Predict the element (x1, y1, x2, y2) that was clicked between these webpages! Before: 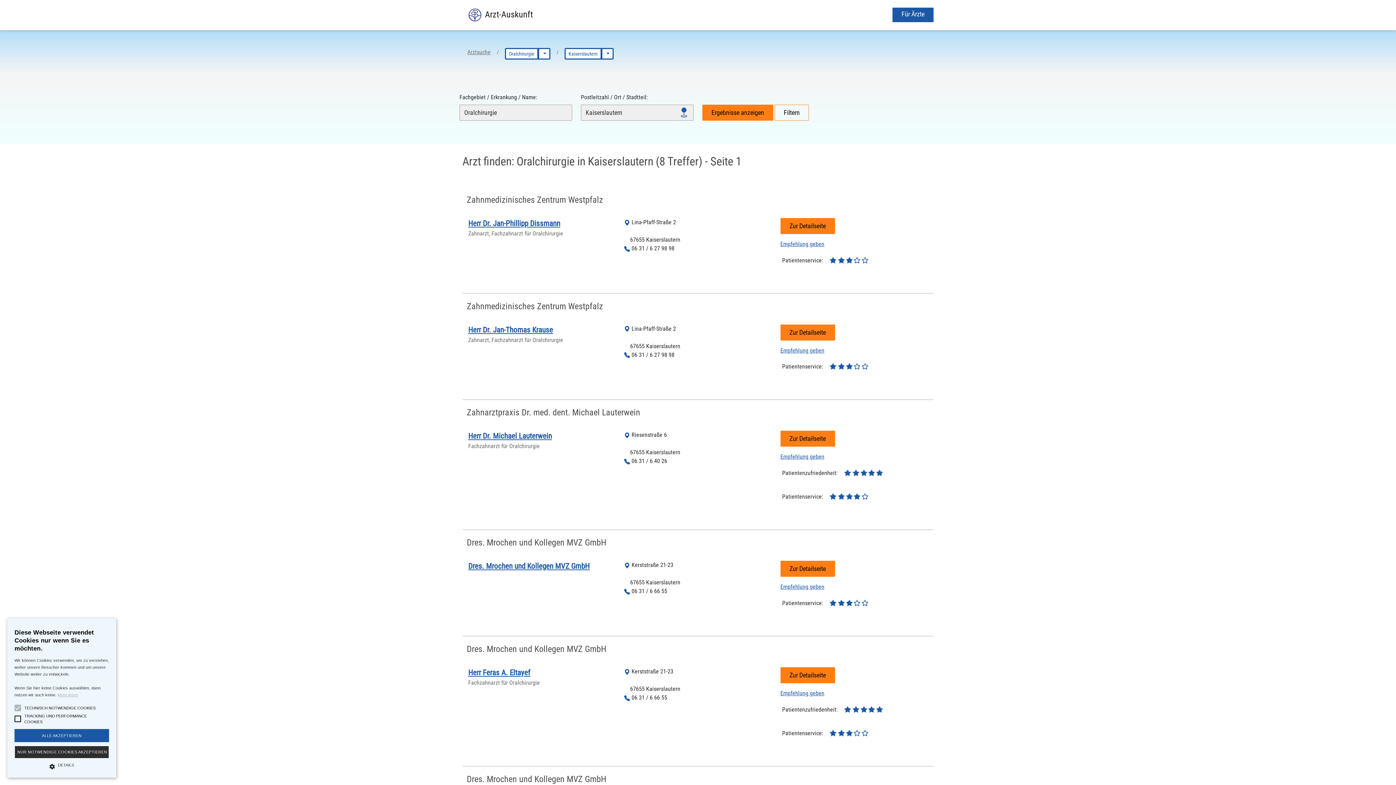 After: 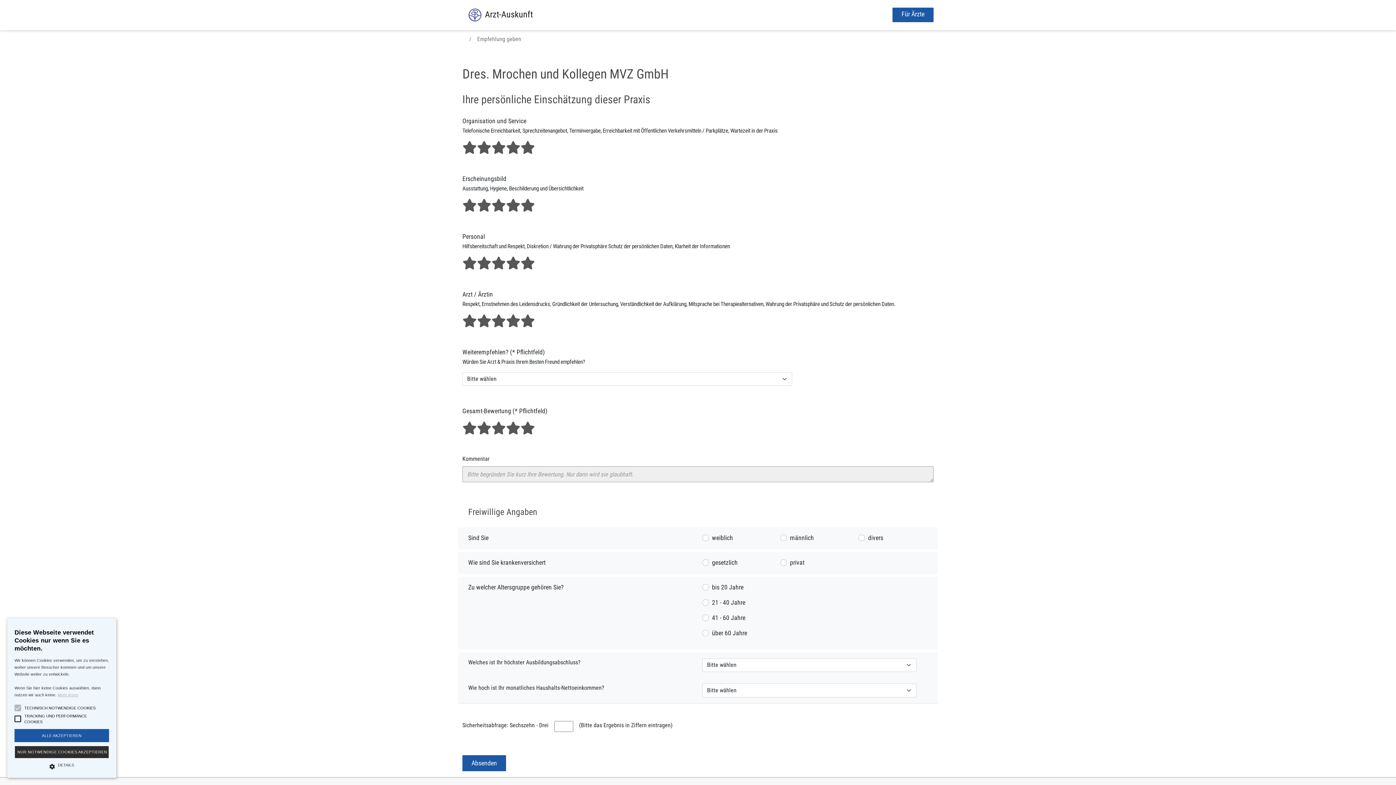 Action: label: Empfehlung geben bbox: (780, 583, 824, 590)